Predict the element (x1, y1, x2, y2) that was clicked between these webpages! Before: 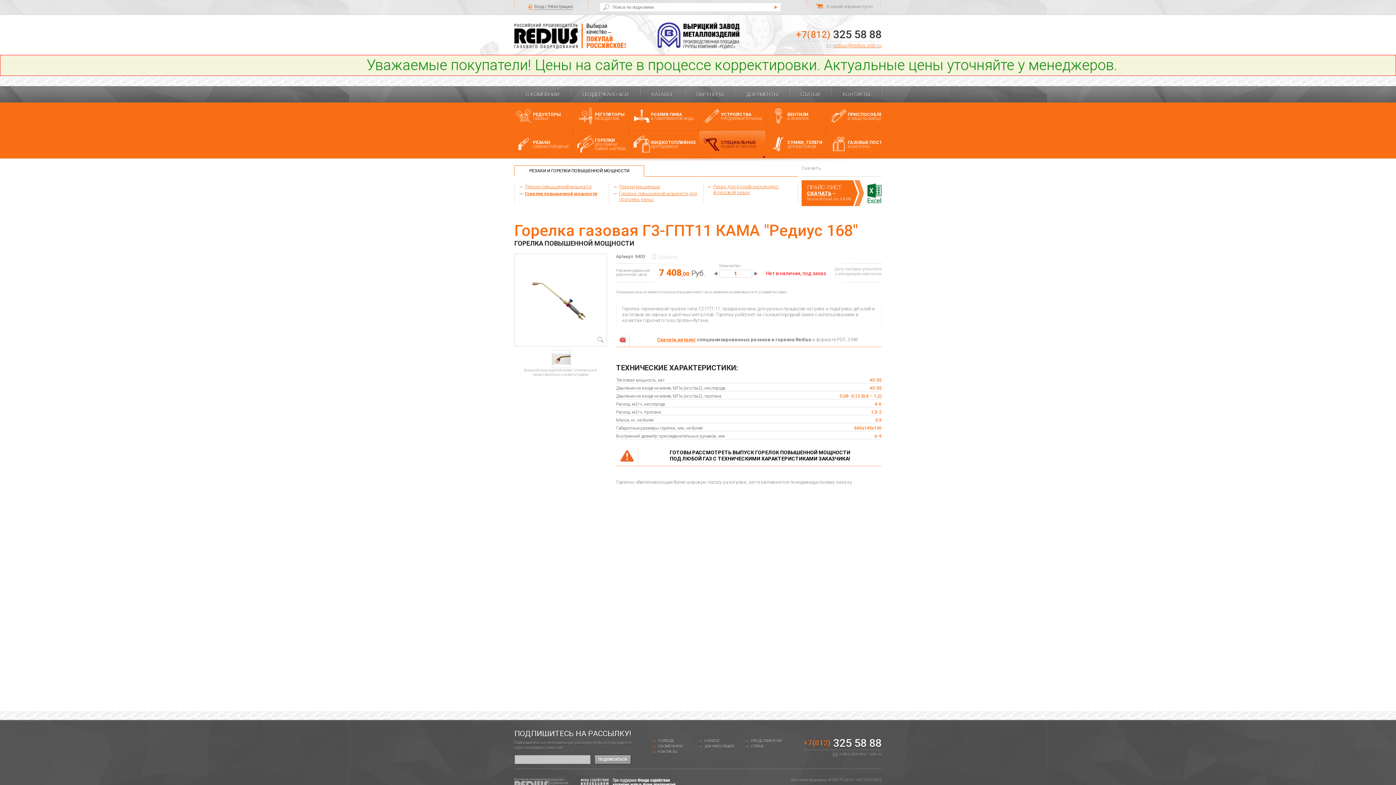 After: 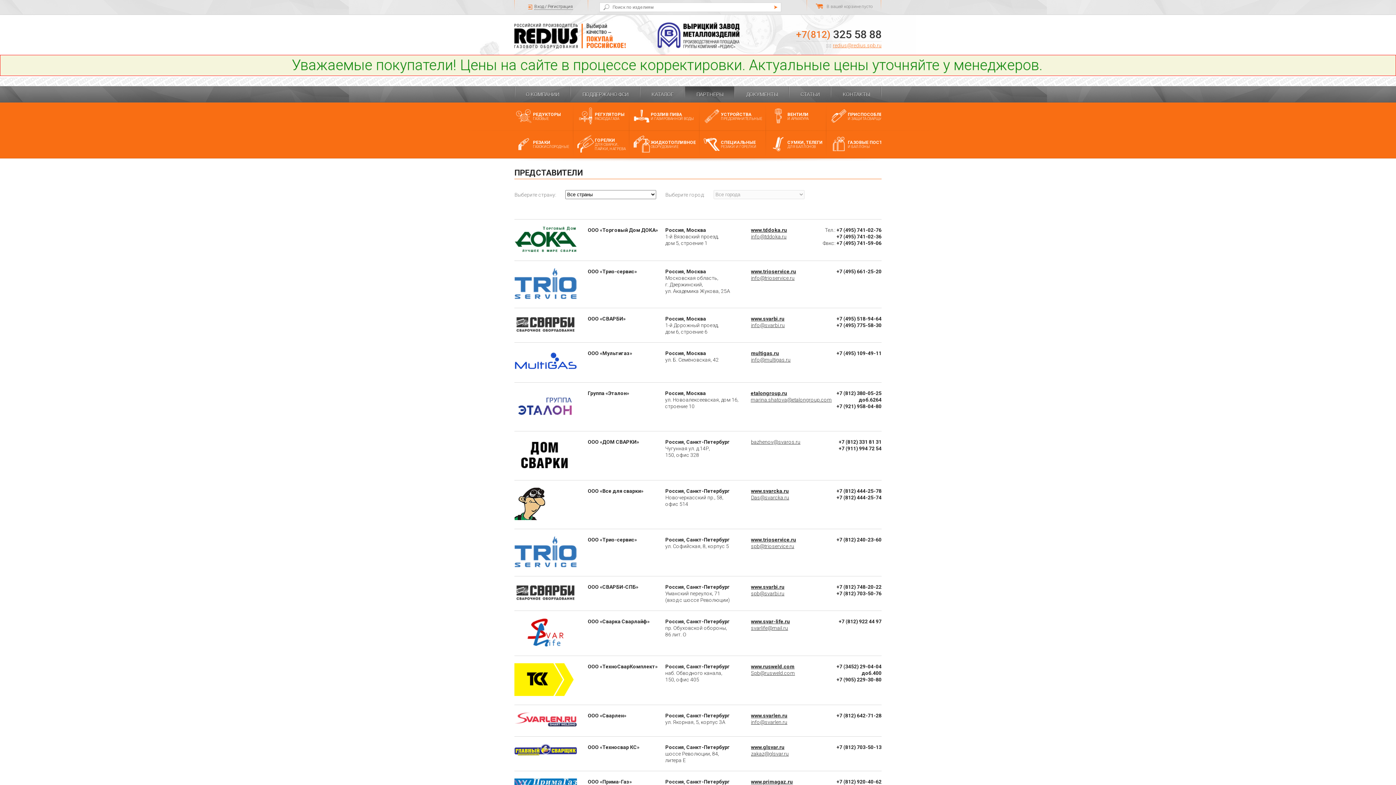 Action: bbox: (685, 86, 734, 102) label: ПАРТНЕРЫ